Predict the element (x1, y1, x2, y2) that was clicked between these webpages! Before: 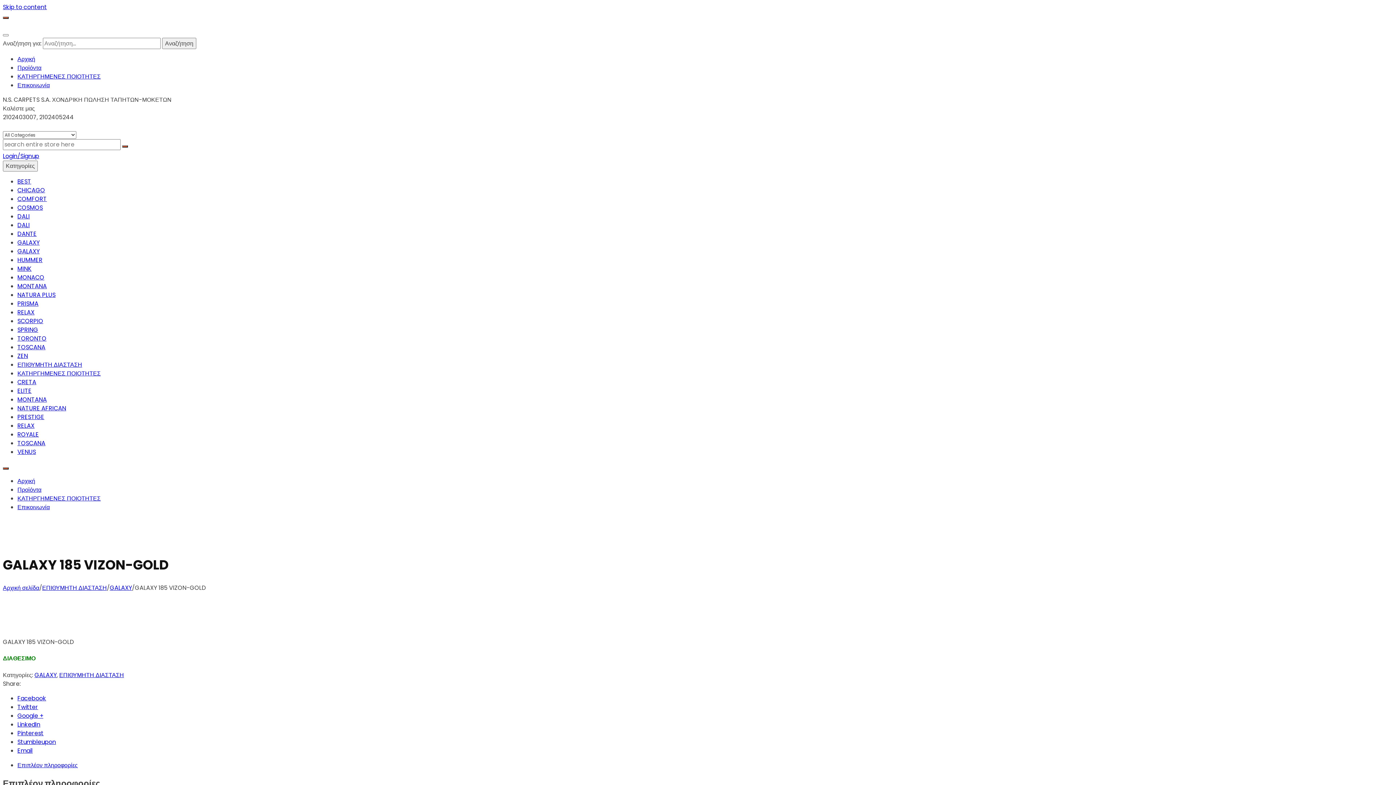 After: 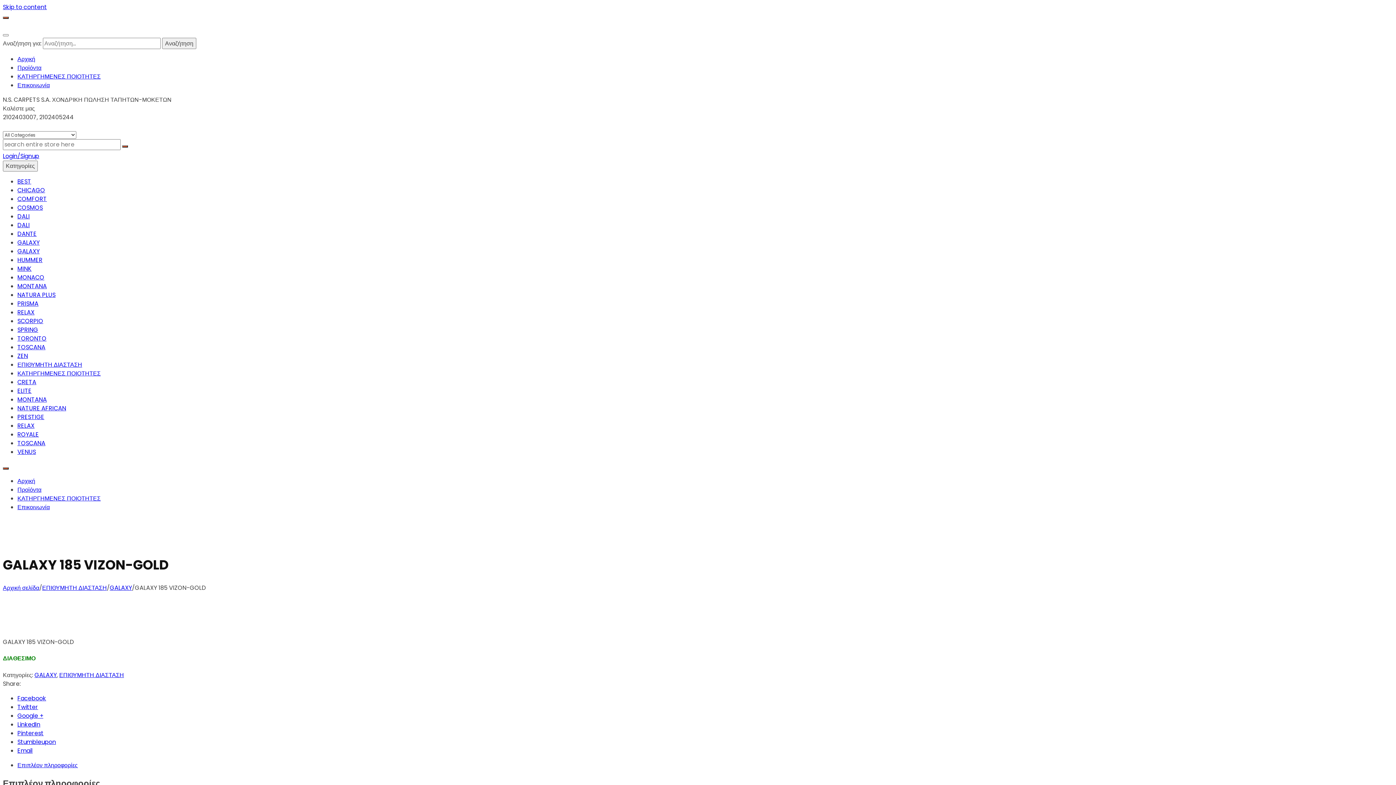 Action: label: Facebook bbox: (17, 694, 46, 702)